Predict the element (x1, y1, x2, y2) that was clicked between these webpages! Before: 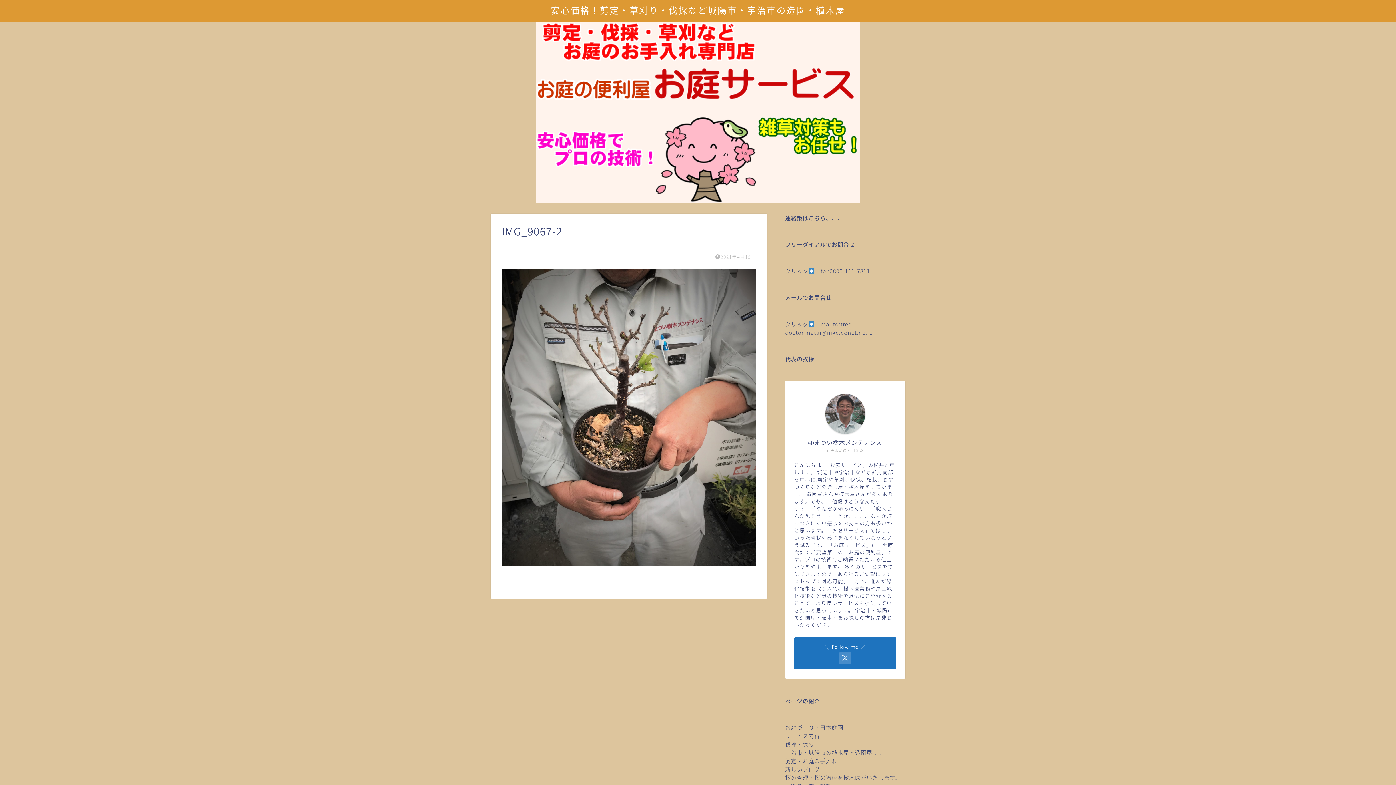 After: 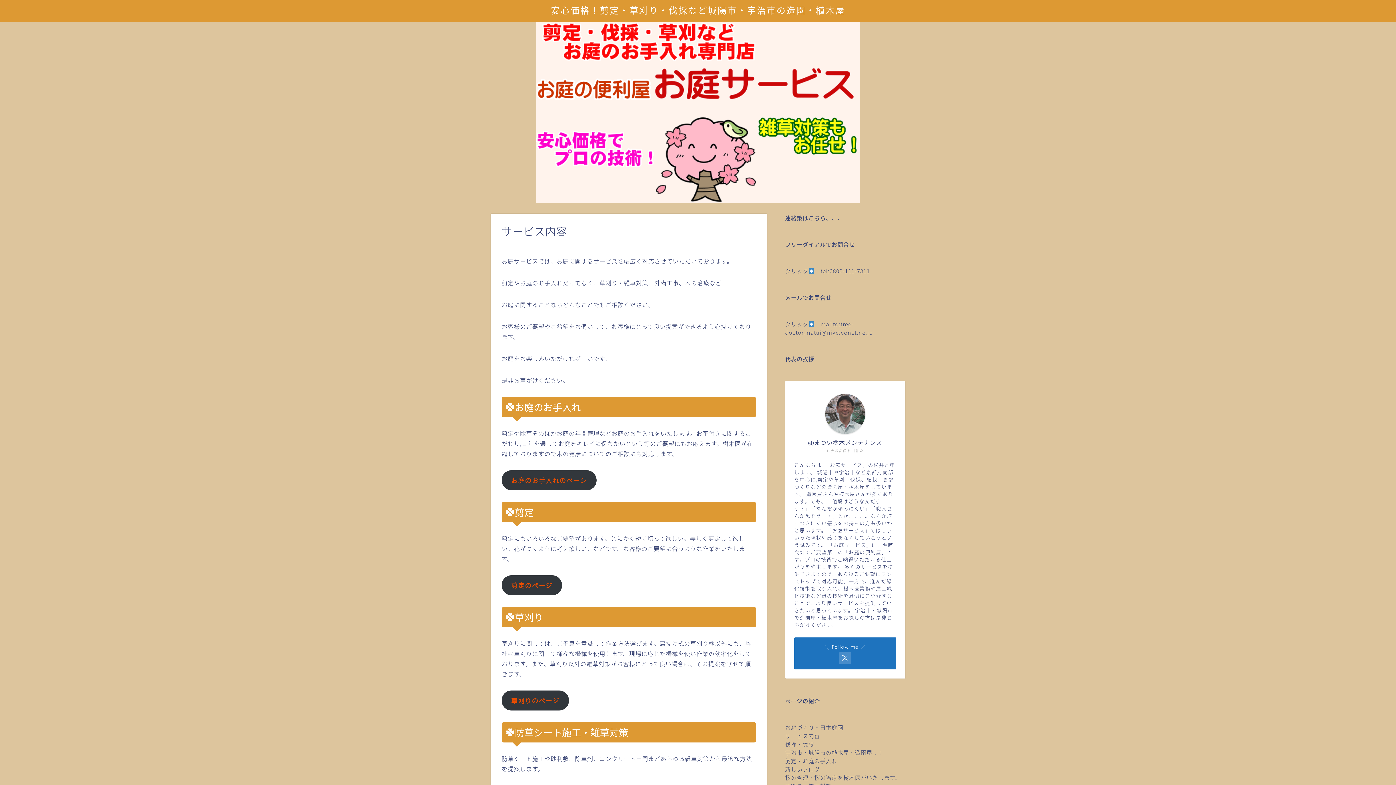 Action: label: サービス内容 bbox: (785, 732, 820, 740)